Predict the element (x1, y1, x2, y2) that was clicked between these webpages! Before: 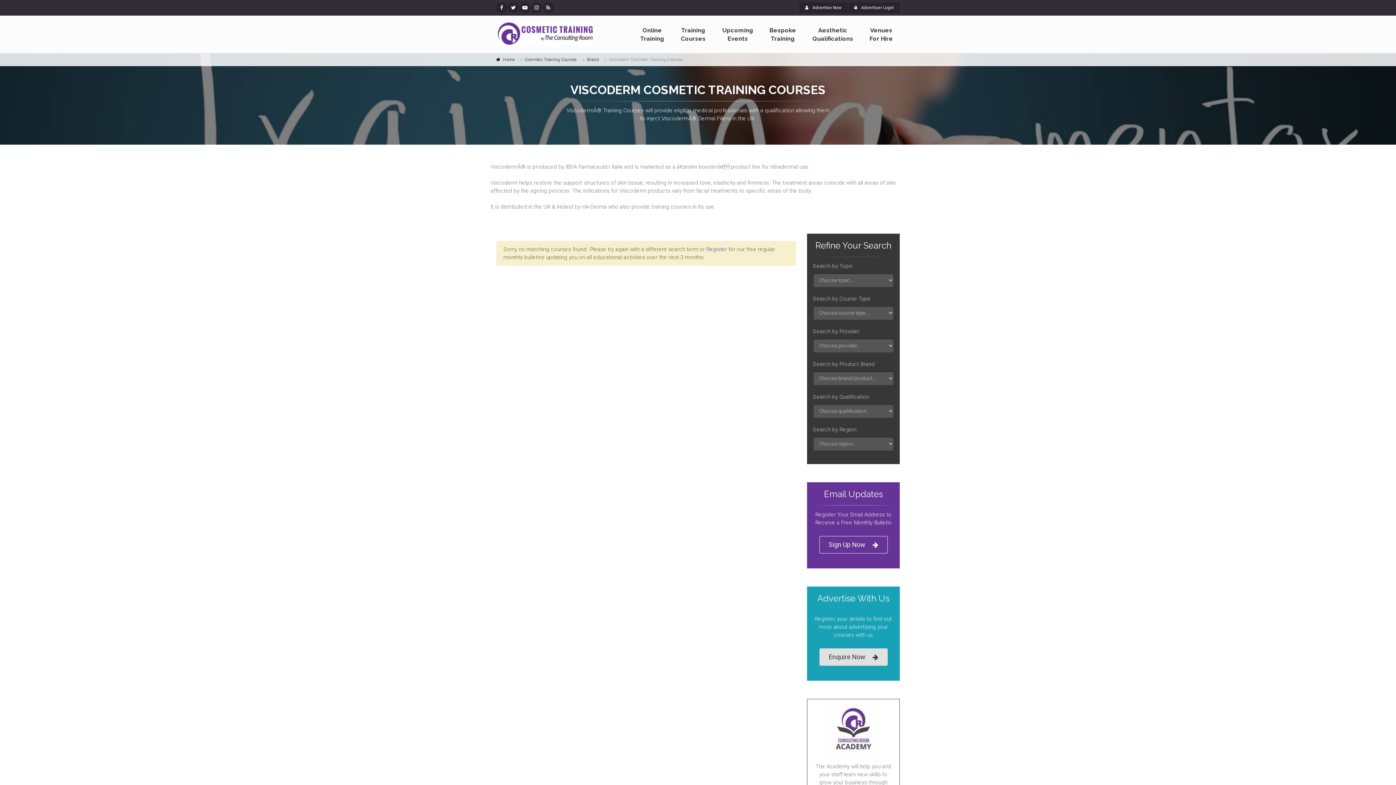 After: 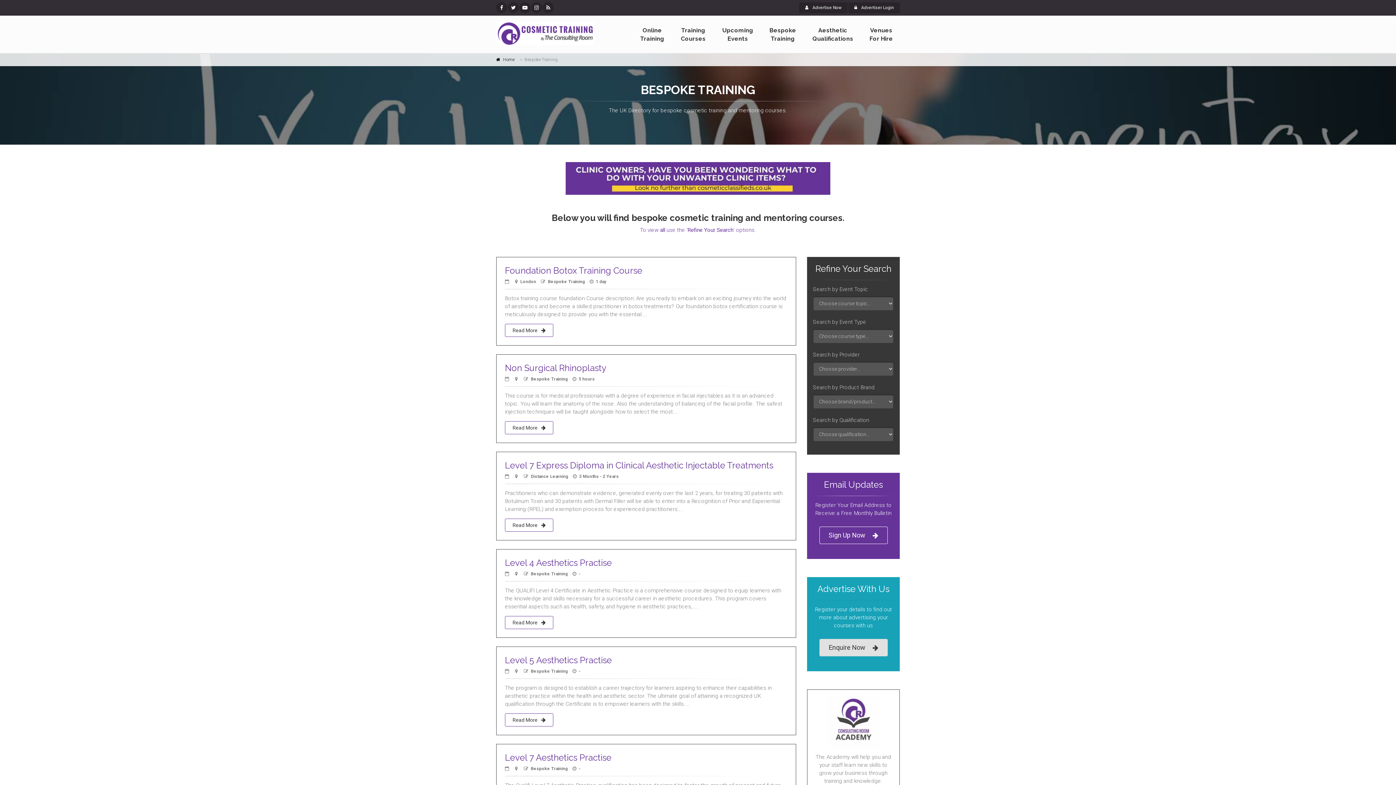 Action: bbox: (762, 16, 803, 53) label: Bespoke Training